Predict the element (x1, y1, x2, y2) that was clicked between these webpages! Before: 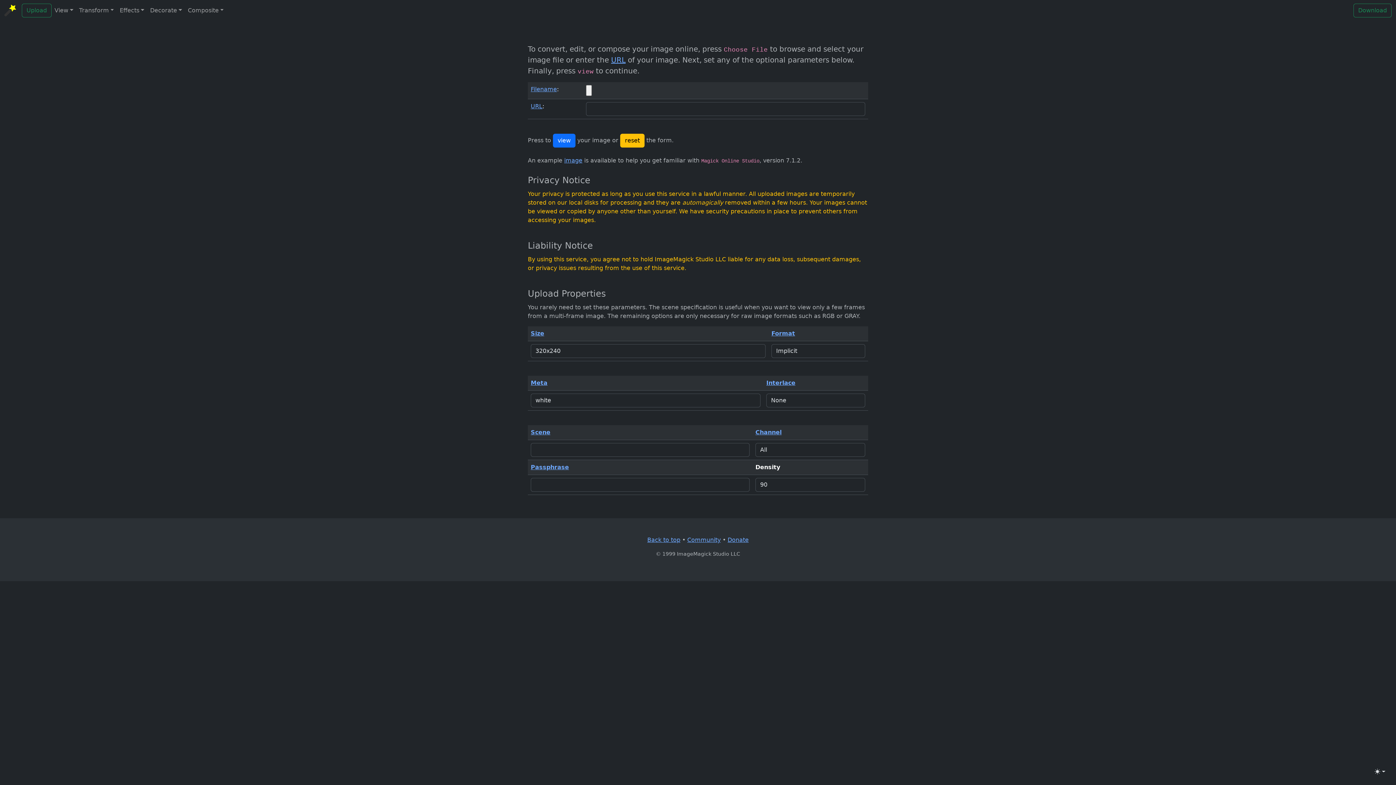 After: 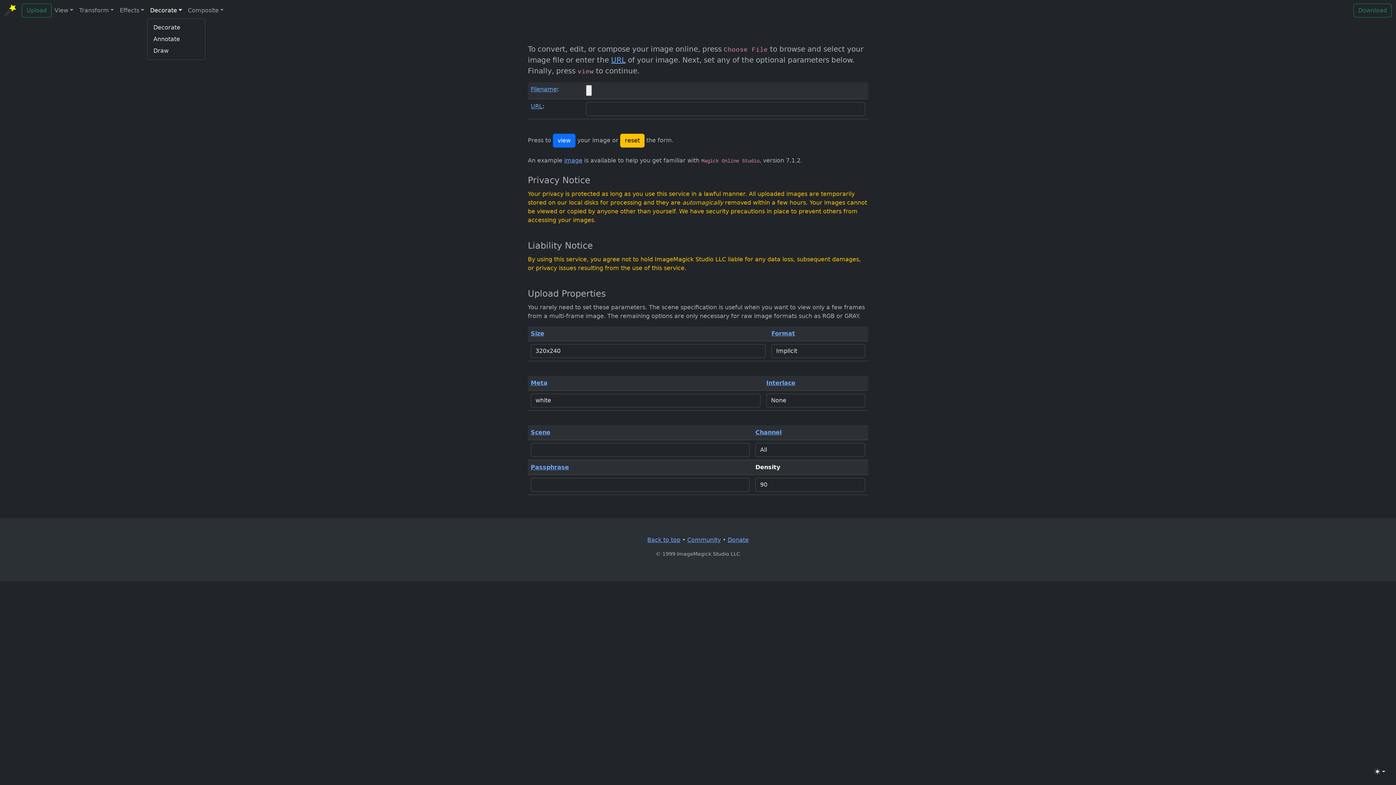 Action: label: Decorate bbox: (147, 3, 184, 17)